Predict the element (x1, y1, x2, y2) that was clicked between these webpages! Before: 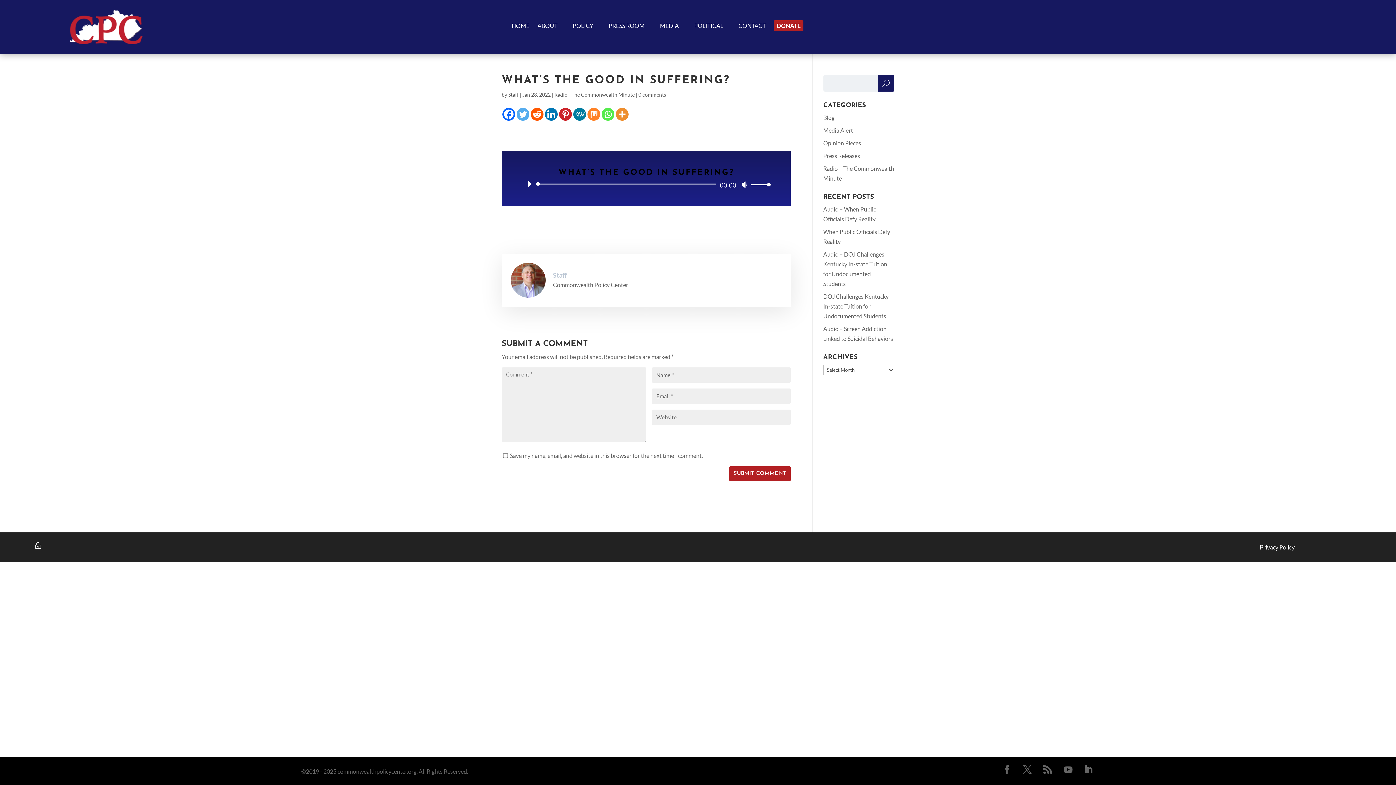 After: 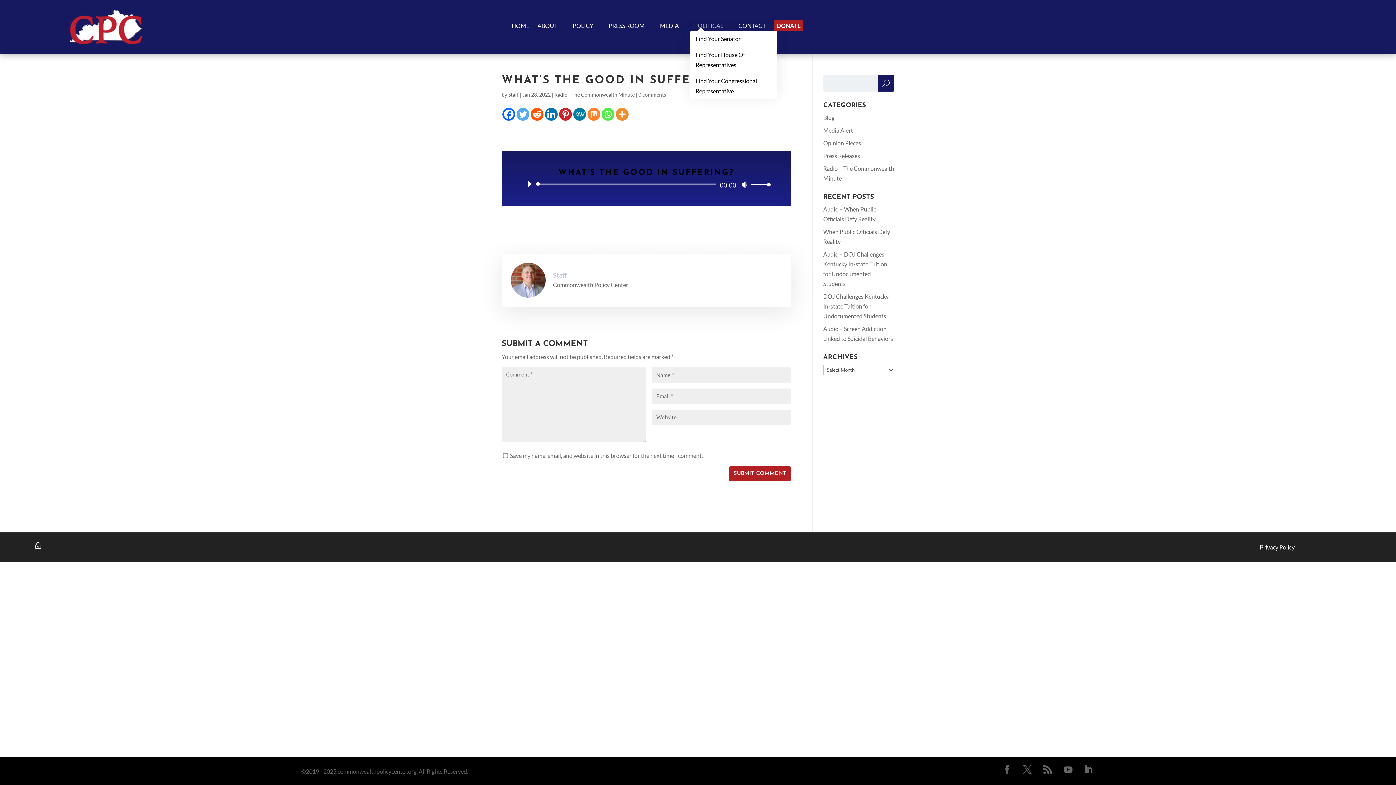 Action: label: POLITICAL bbox: (694, 23, 730, 31)